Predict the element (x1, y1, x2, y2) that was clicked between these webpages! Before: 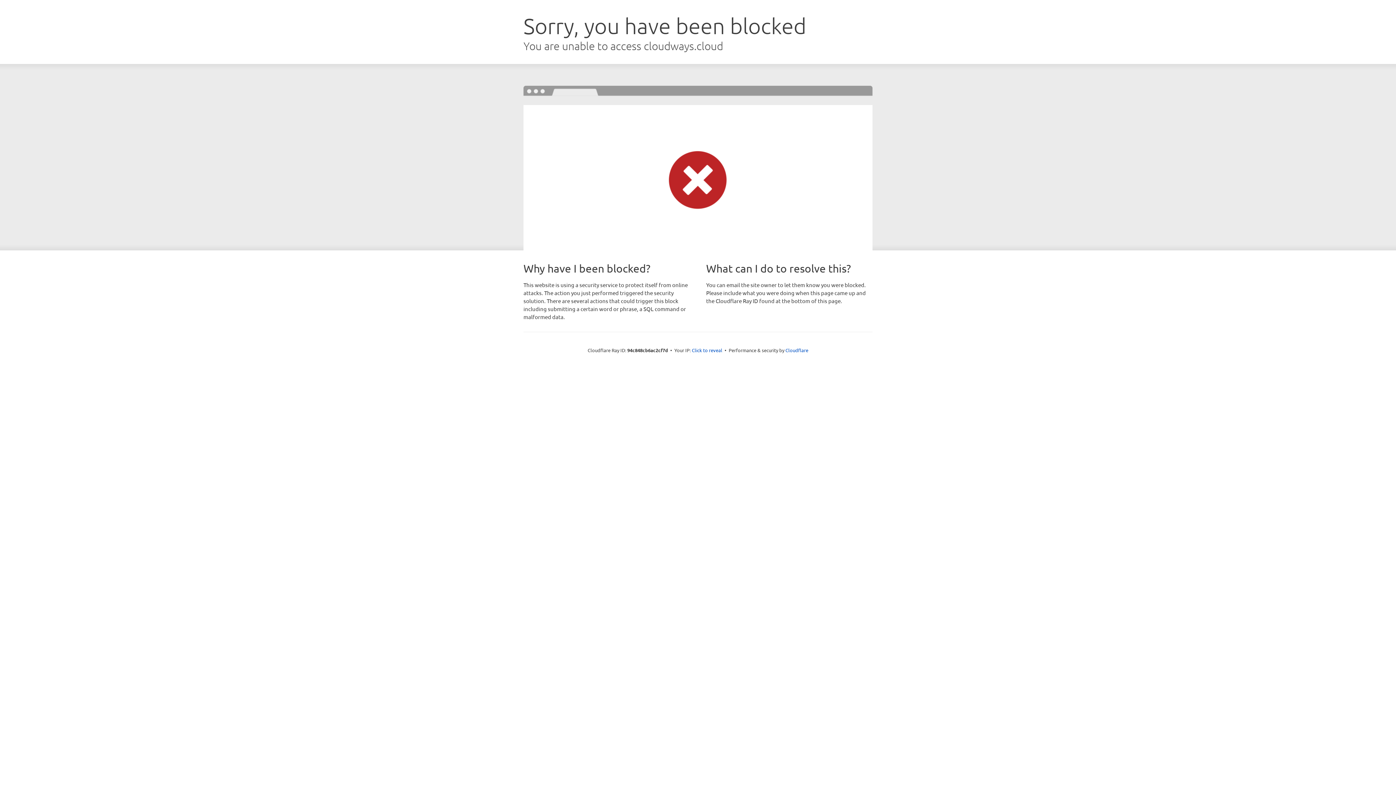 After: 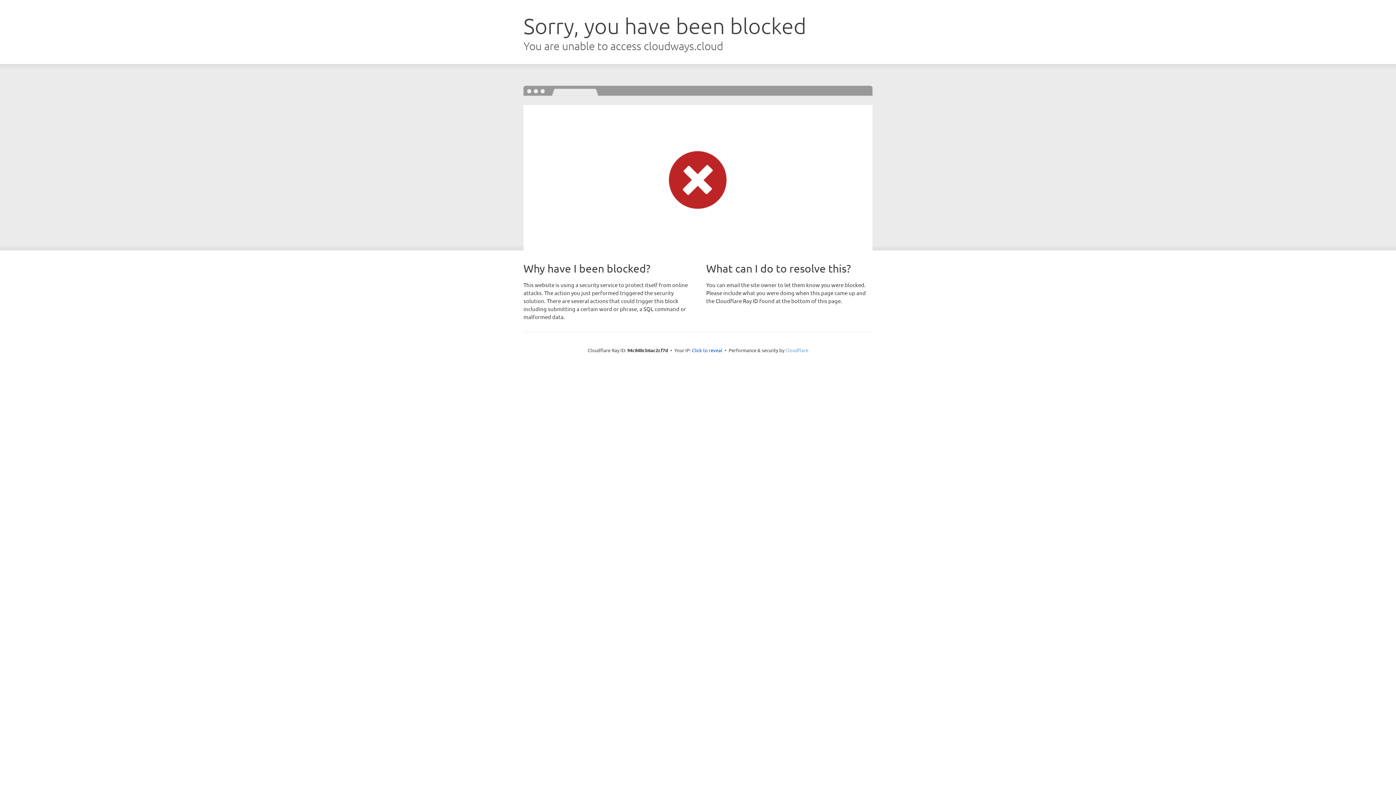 Action: bbox: (785, 347, 808, 353) label: Cloudflare